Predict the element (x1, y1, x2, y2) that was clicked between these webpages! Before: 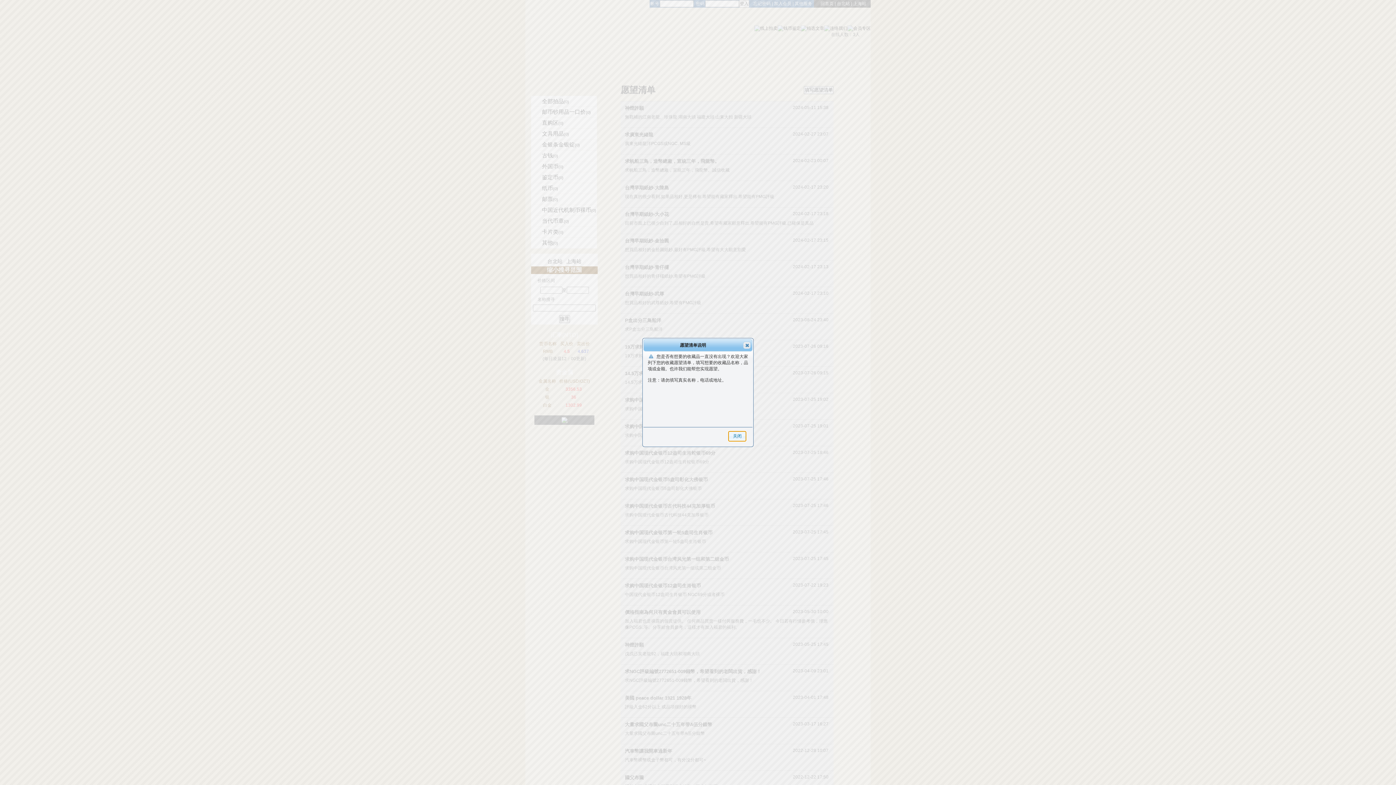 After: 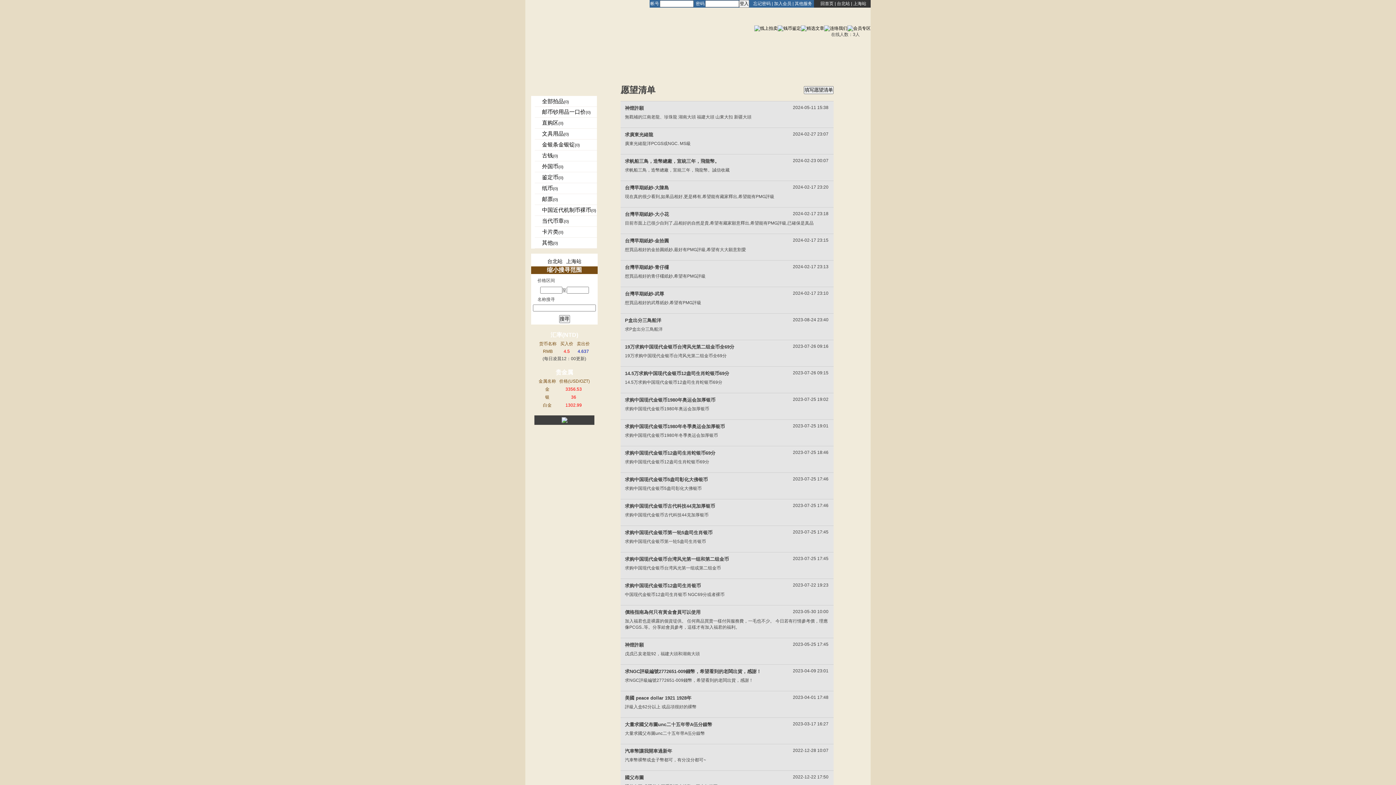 Action: label: close bbox: (743, 341, 751, 349)